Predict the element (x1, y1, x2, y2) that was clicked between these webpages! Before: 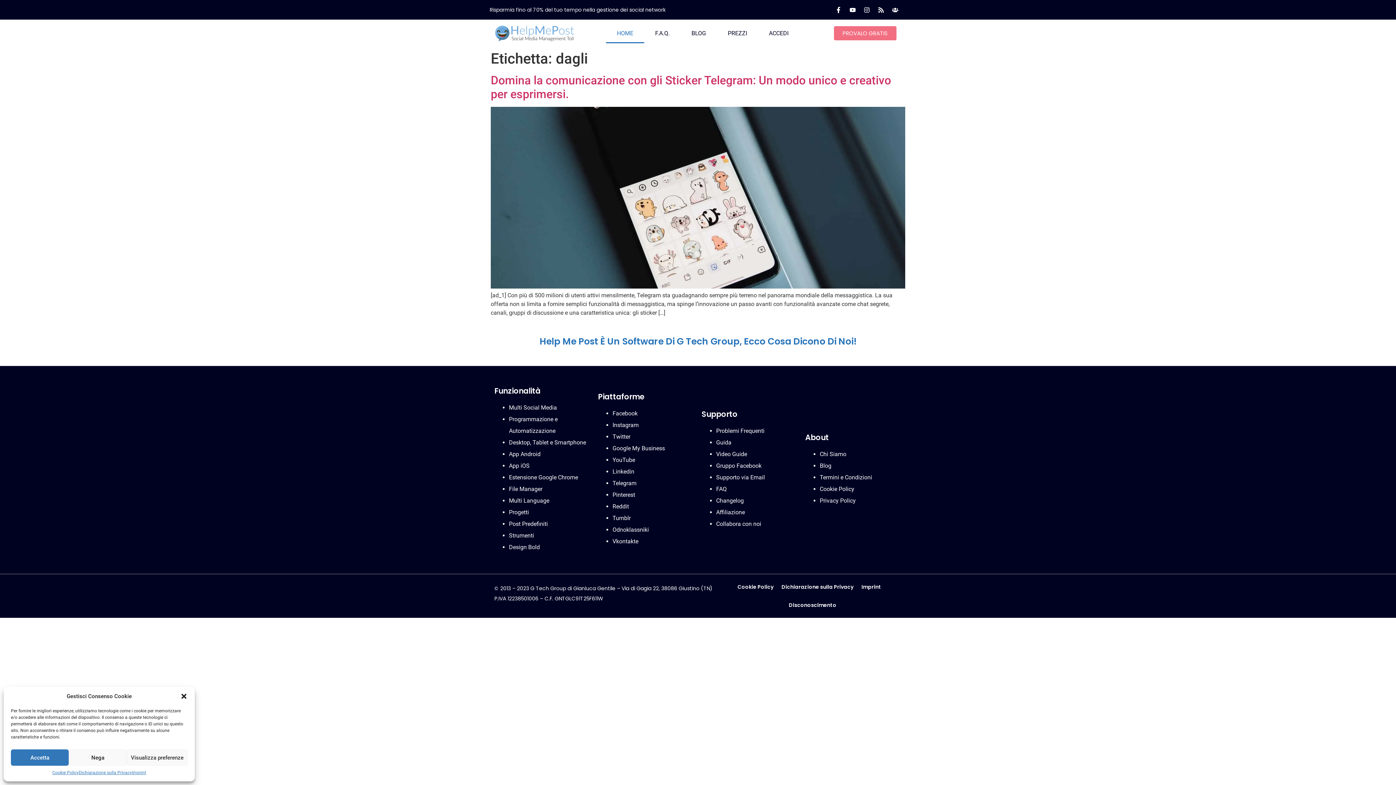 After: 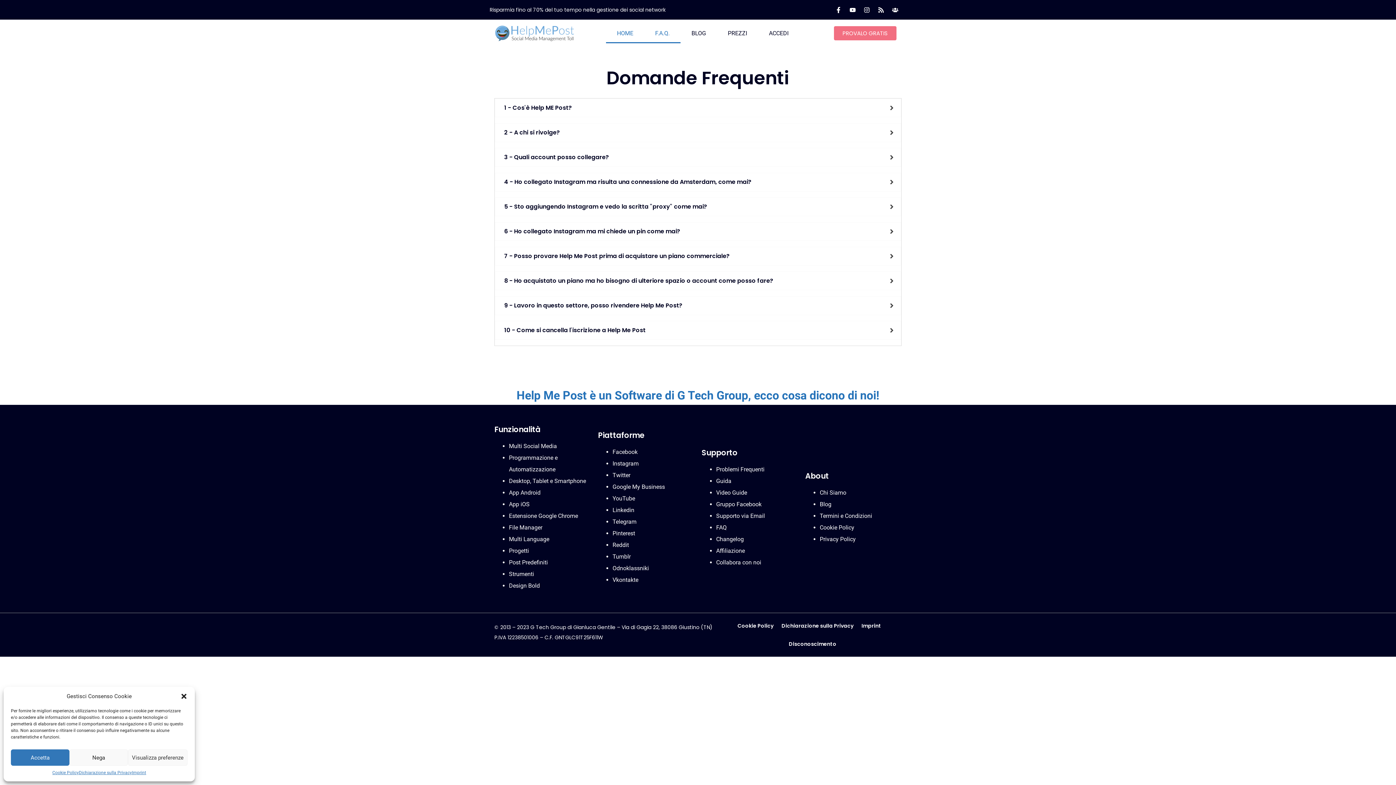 Action: bbox: (716, 485, 726, 492) label: FAQ